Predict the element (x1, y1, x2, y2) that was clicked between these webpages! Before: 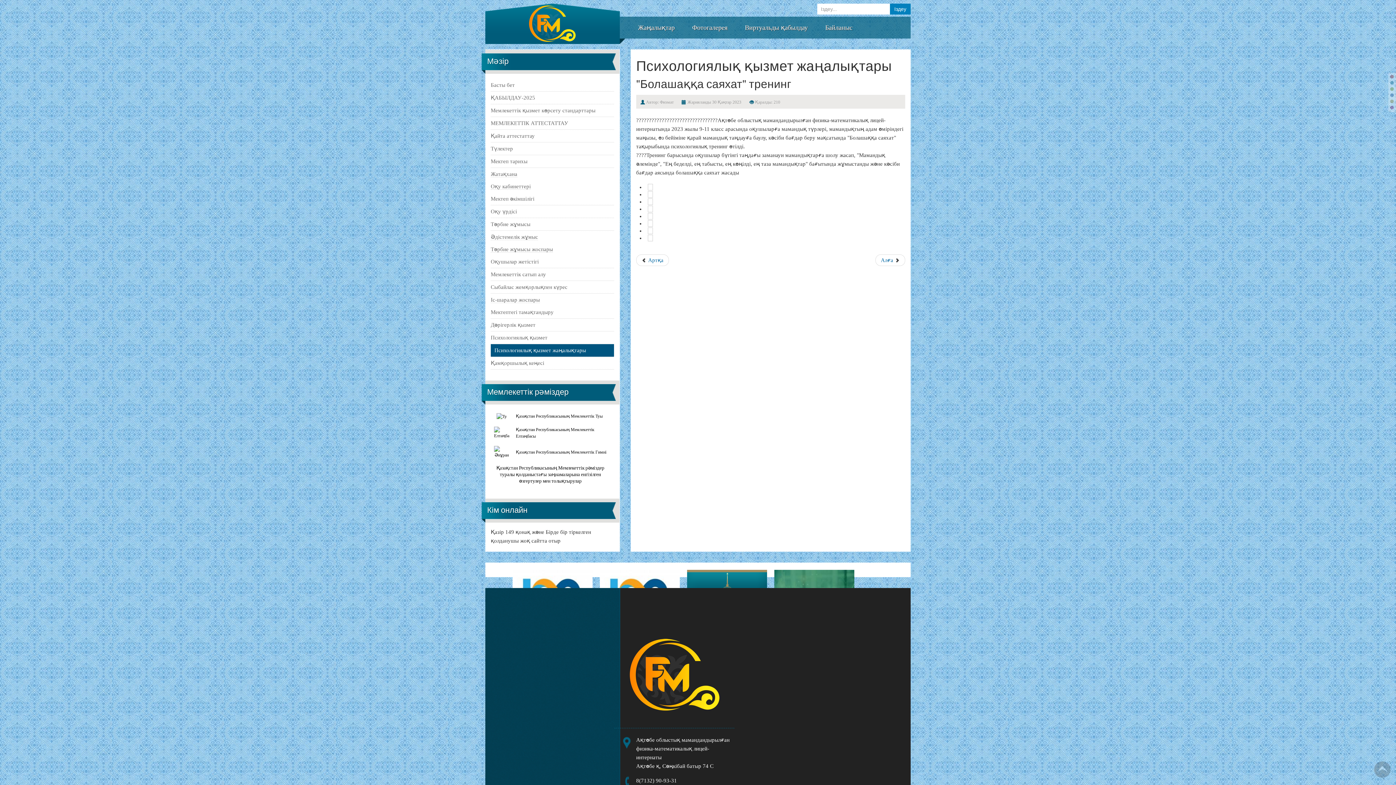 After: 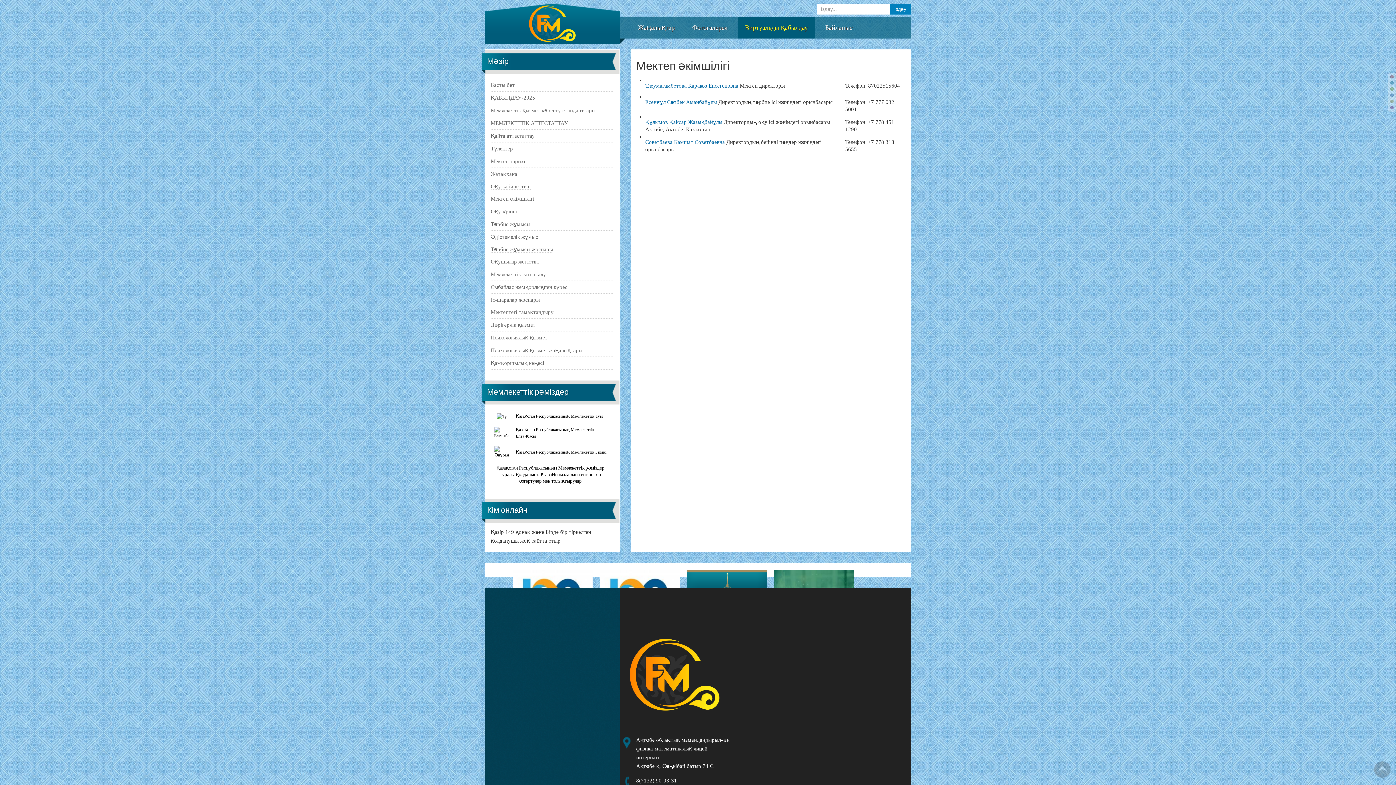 Action: bbox: (737, 16, 815, 17) label: Виртуальды қабылдау